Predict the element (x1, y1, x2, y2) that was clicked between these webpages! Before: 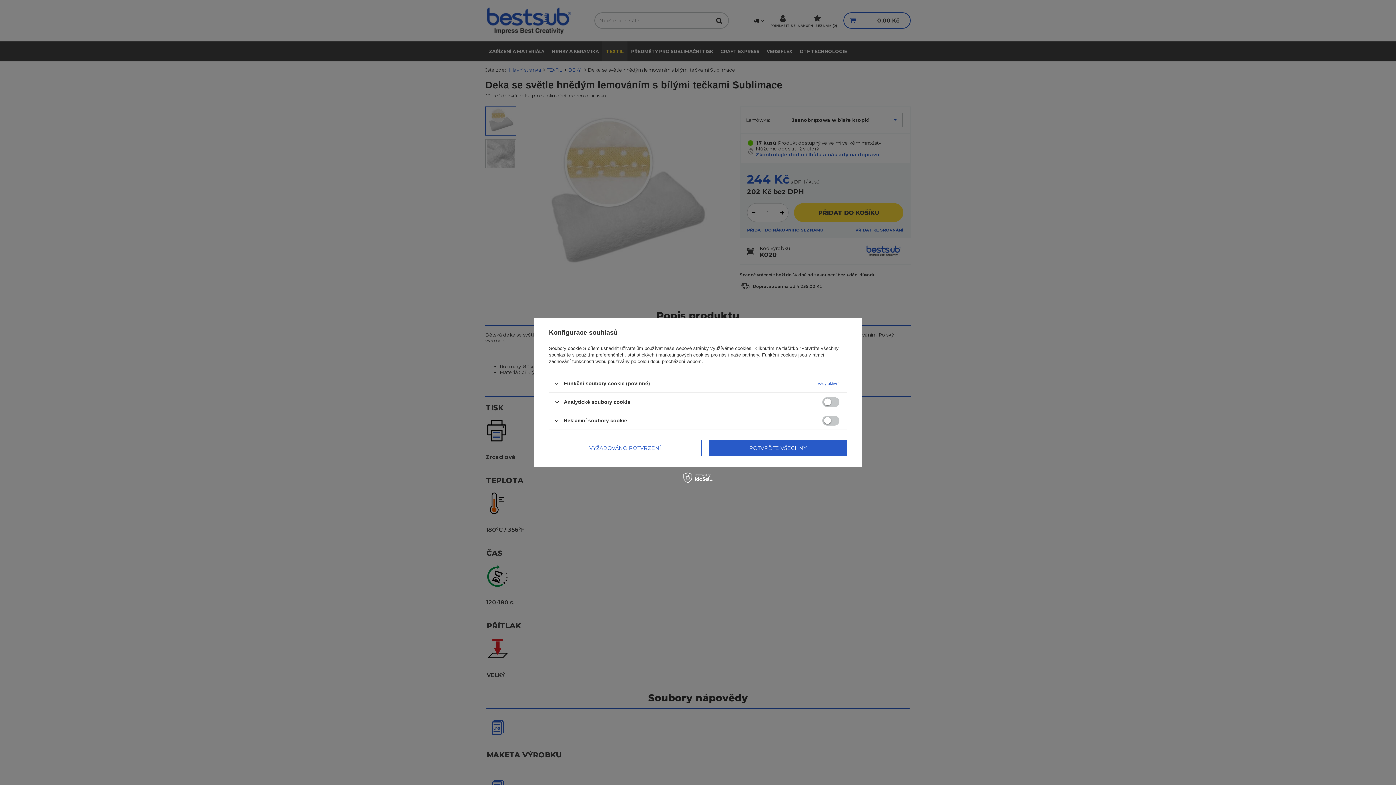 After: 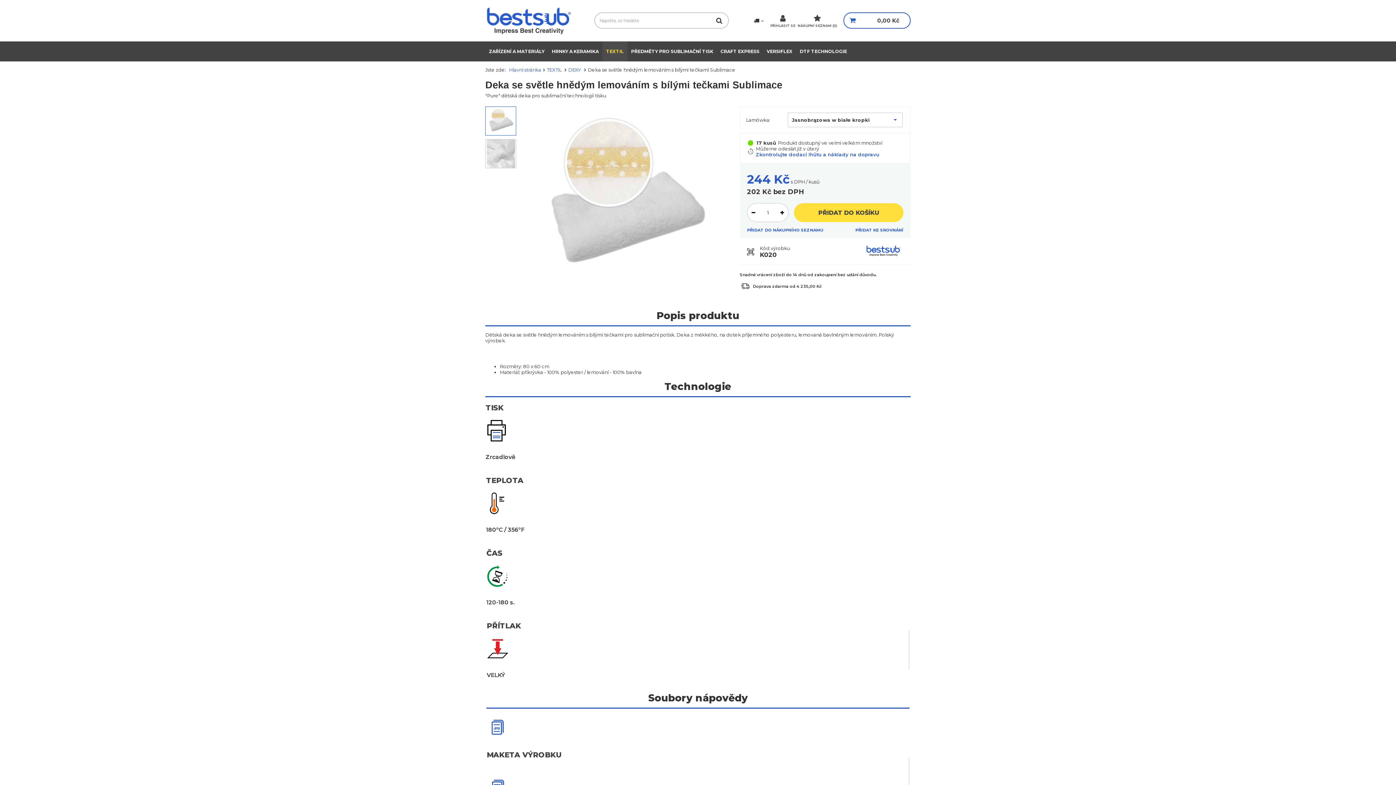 Action: bbox: (709, 440, 847, 456) label: POTVRĎTE VŠECHNY